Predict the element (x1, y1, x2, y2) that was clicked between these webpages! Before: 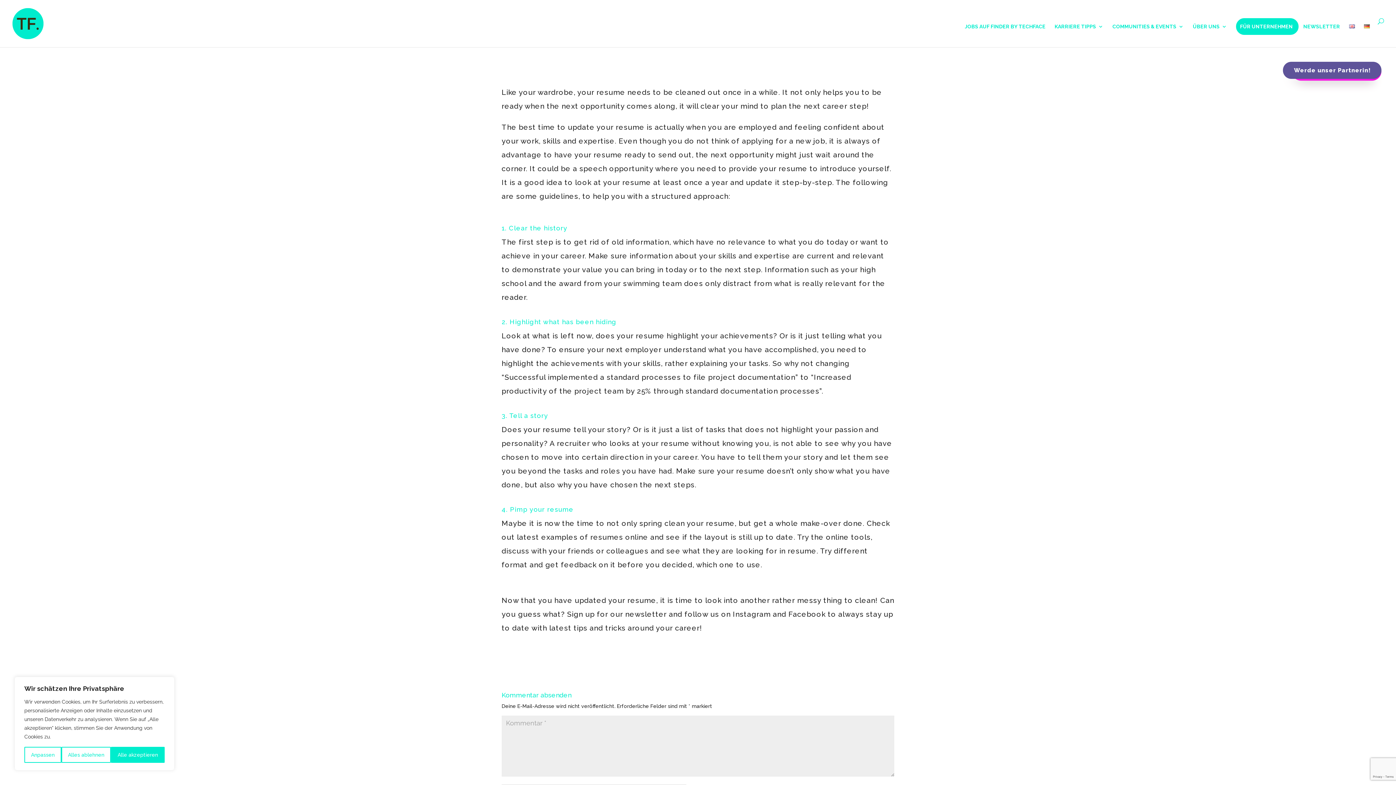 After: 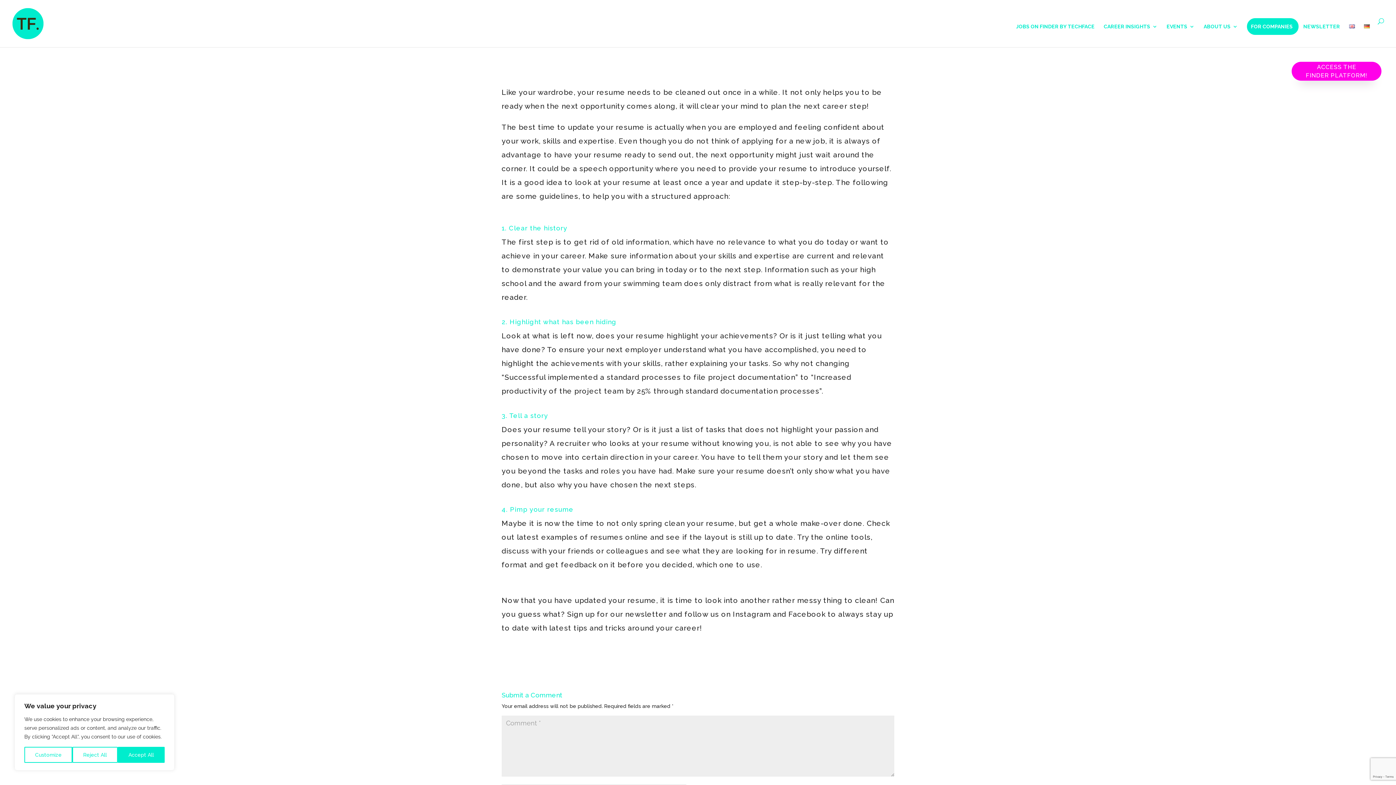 Action: bbox: (1349, 24, 1355, 47)